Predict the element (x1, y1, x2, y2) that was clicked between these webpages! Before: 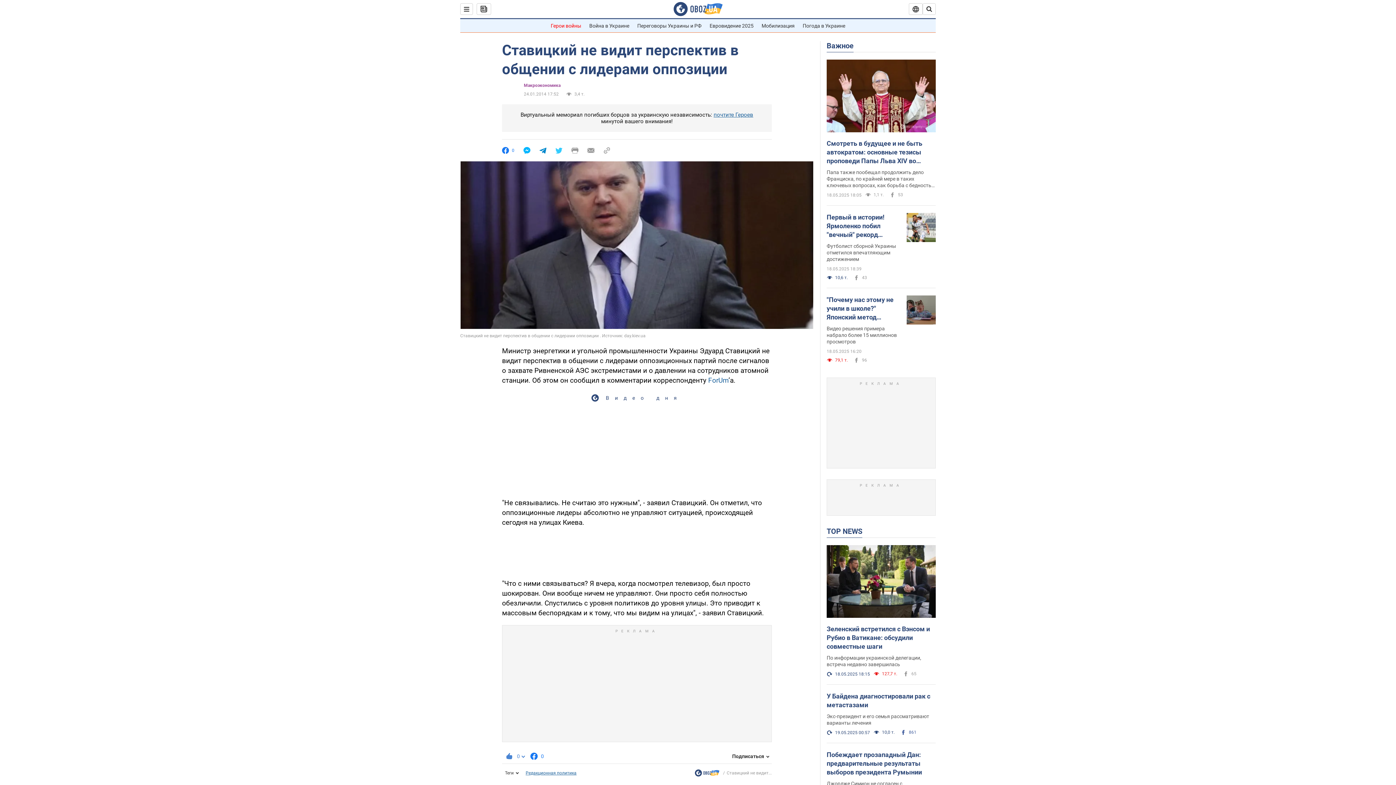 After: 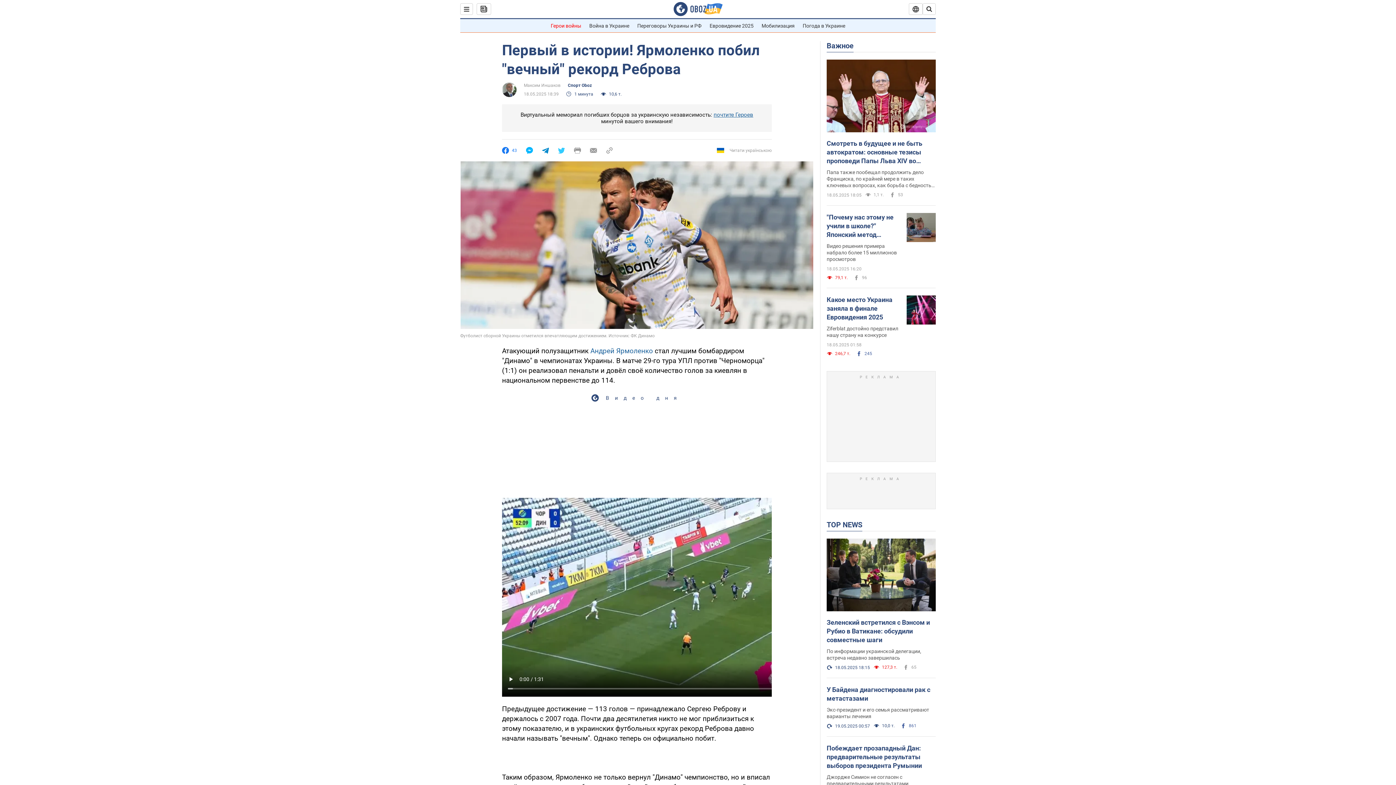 Action: bbox: (906, 213, 936, 243)